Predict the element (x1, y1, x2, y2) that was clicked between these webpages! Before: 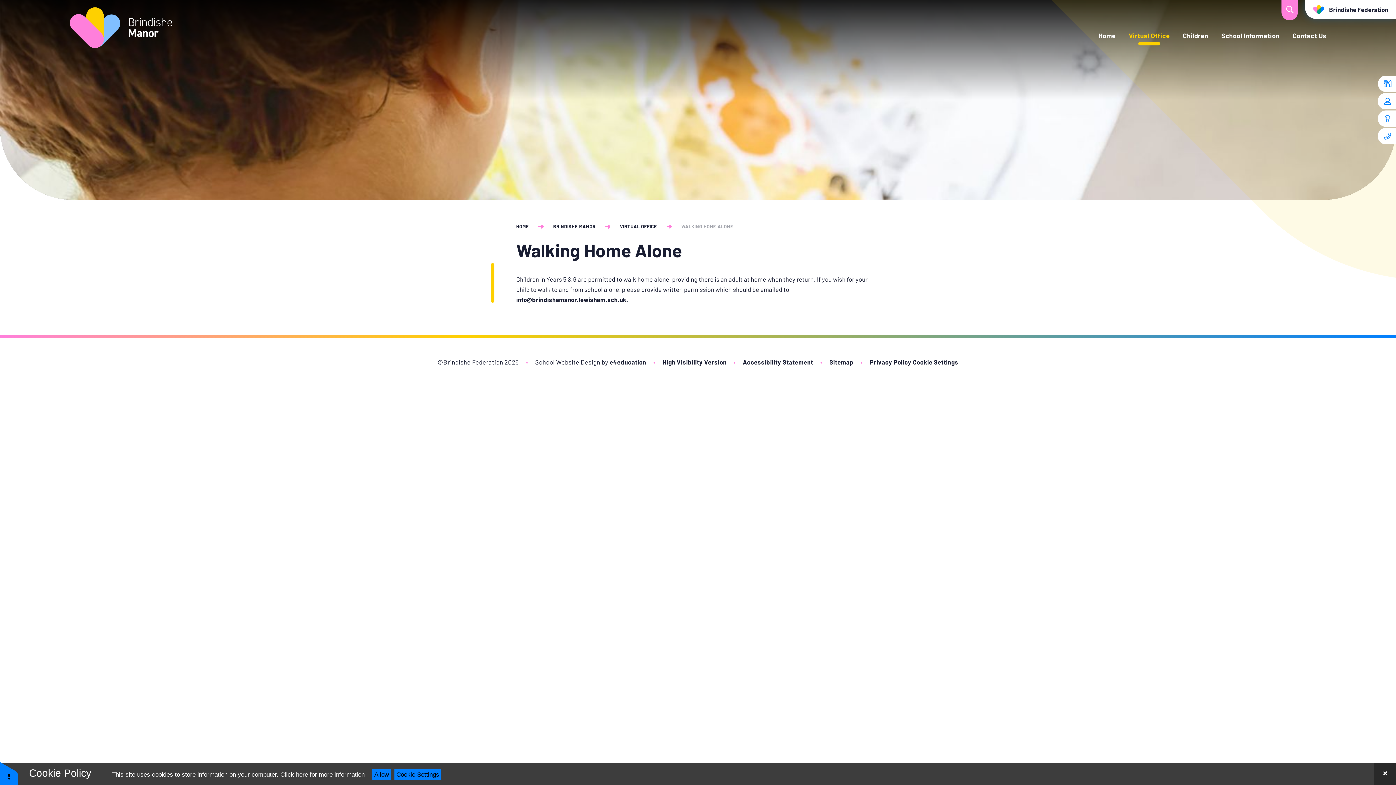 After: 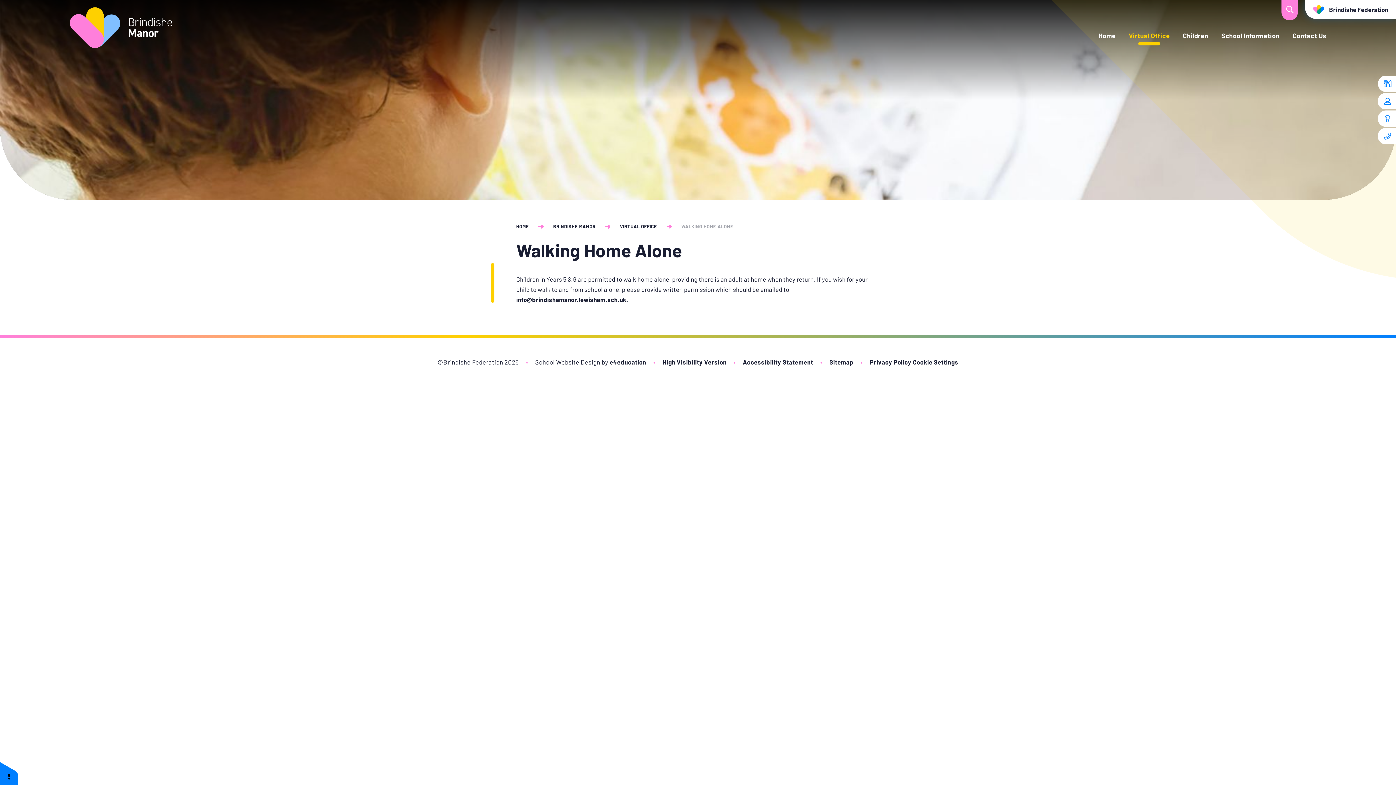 Action: bbox: (1374, 763, 1396, 785)